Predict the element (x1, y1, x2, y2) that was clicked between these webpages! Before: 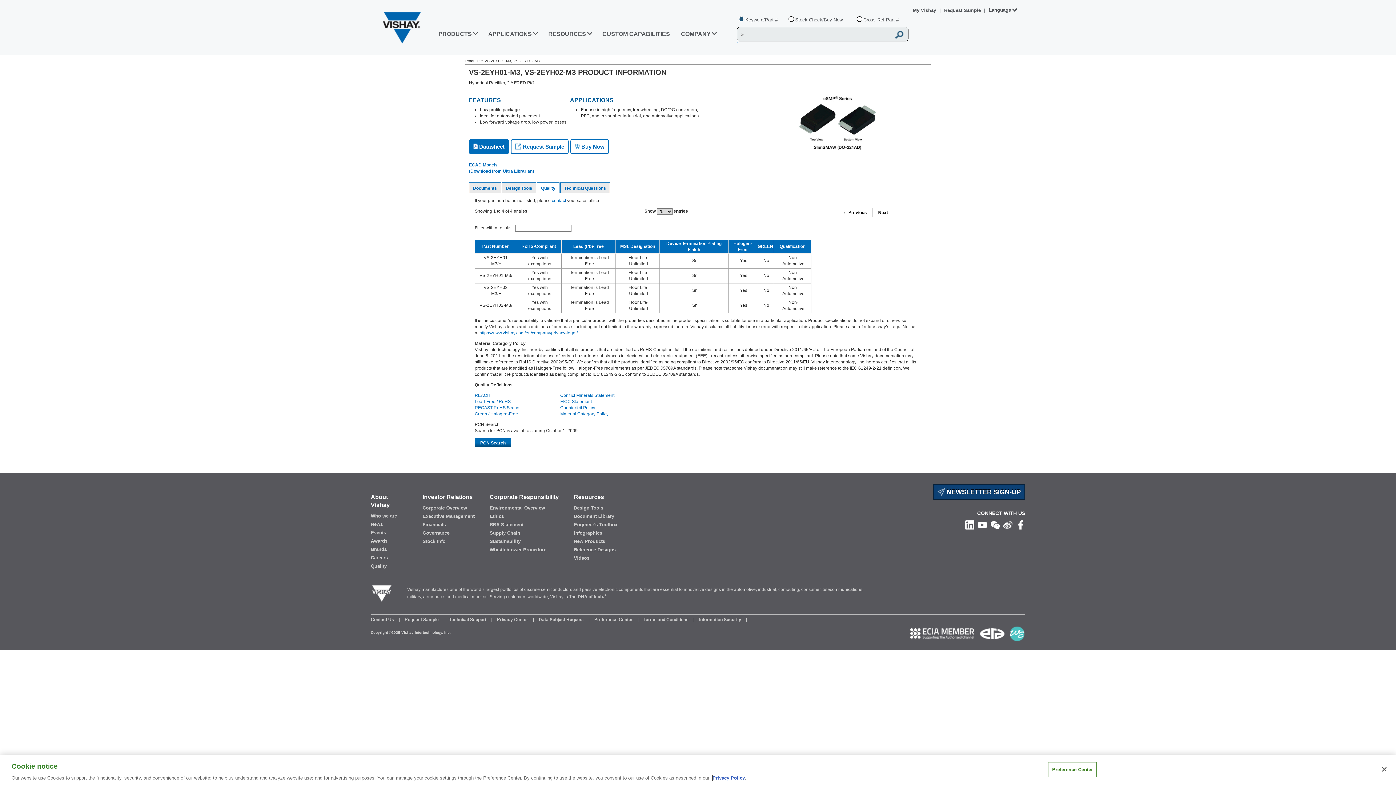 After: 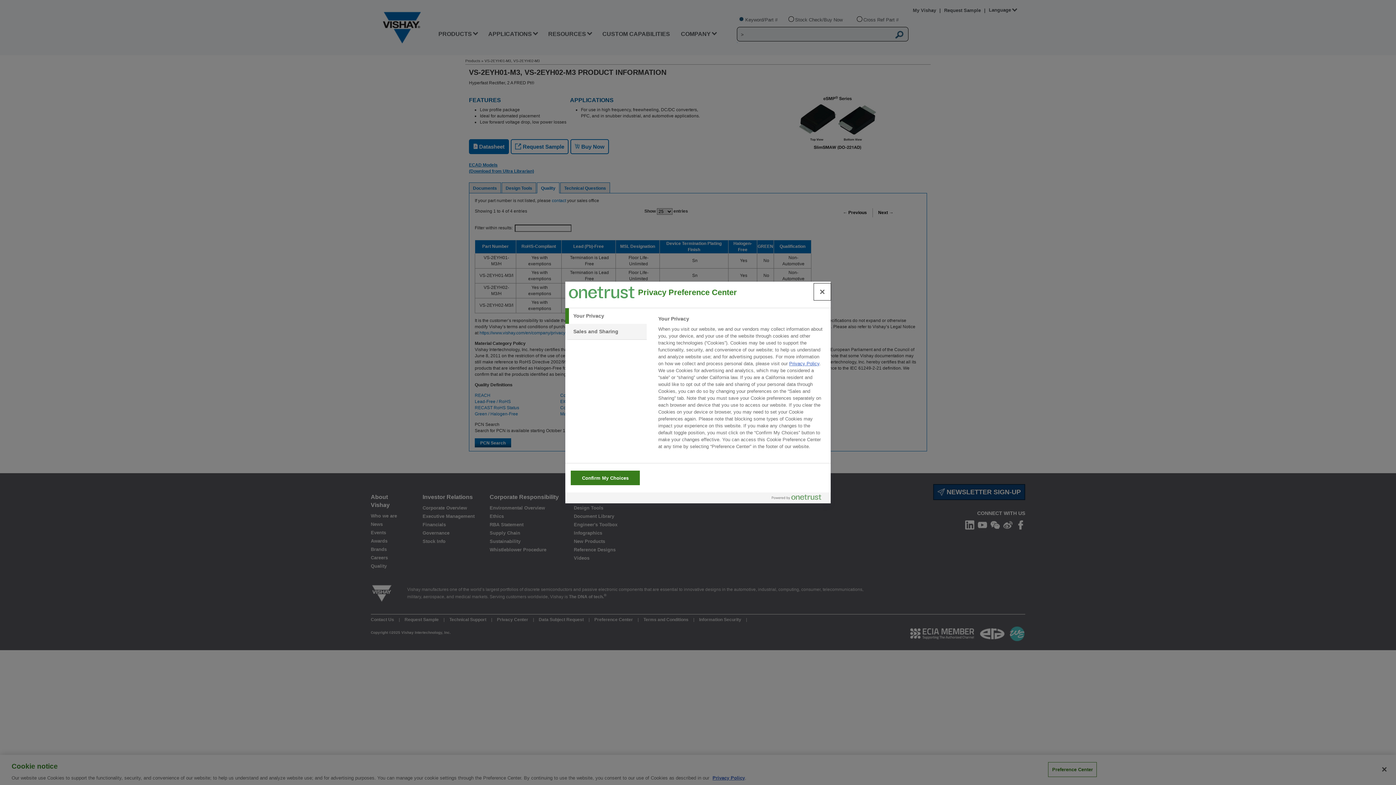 Action: label: Preference Center bbox: (1048, 762, 1097, 777)